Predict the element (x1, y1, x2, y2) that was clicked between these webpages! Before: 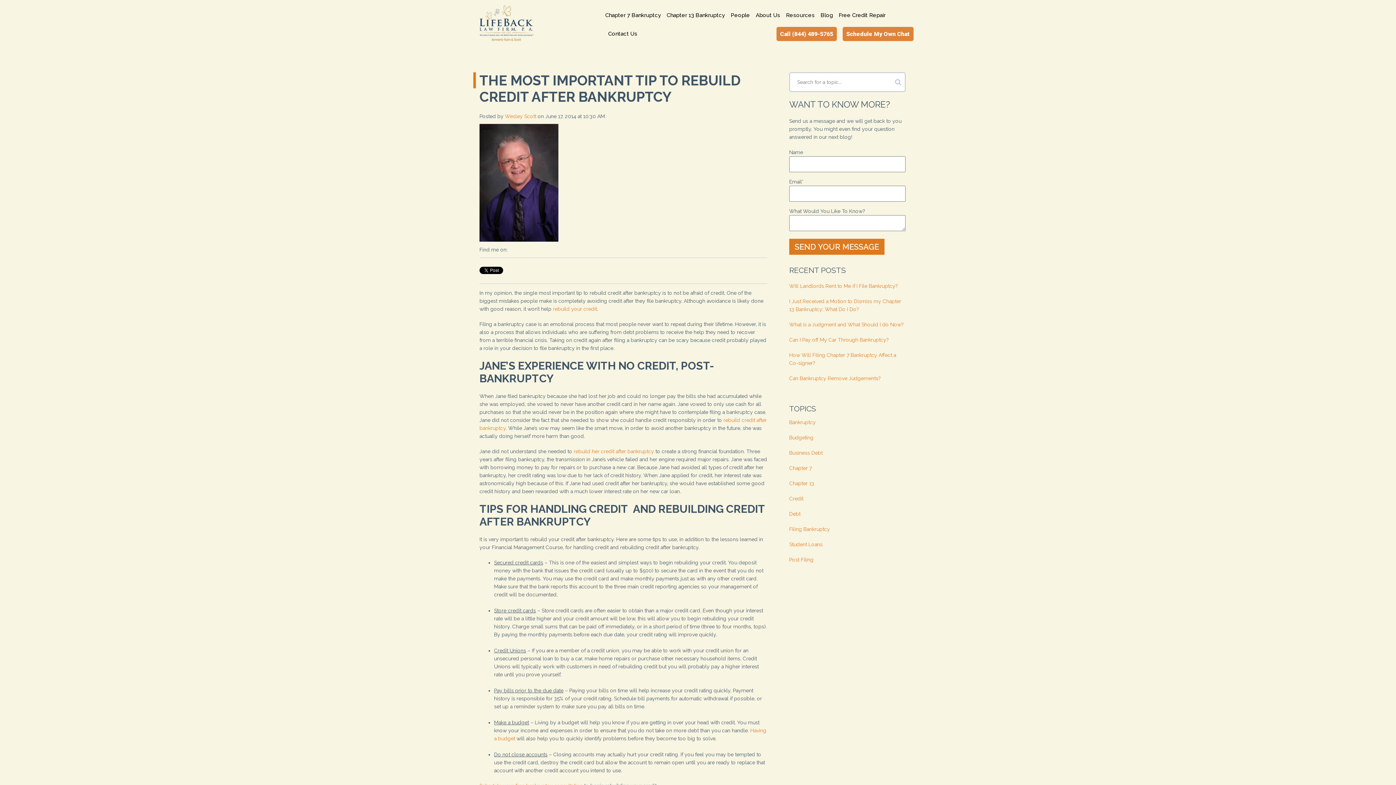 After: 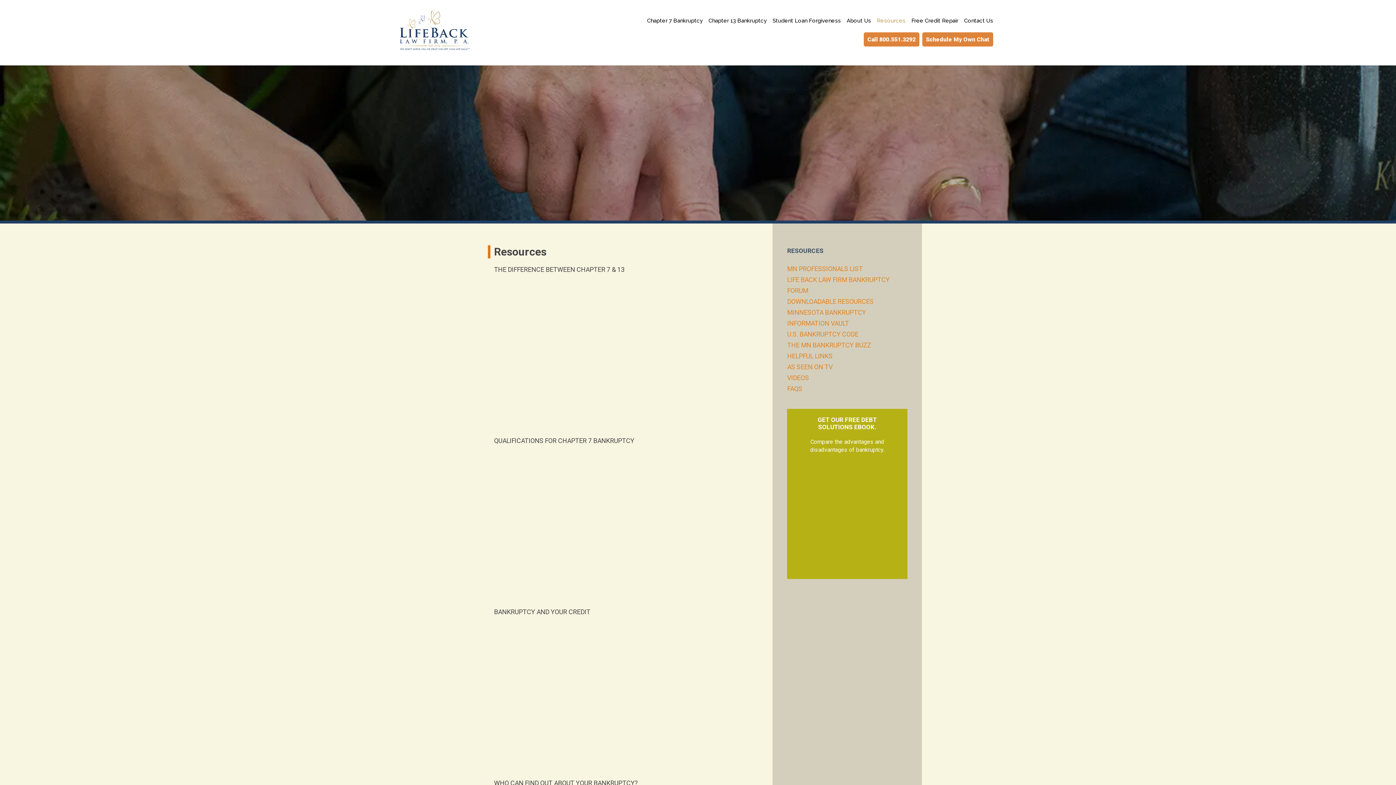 Action: label: Resources bbox: (783, 5, 817, 24)